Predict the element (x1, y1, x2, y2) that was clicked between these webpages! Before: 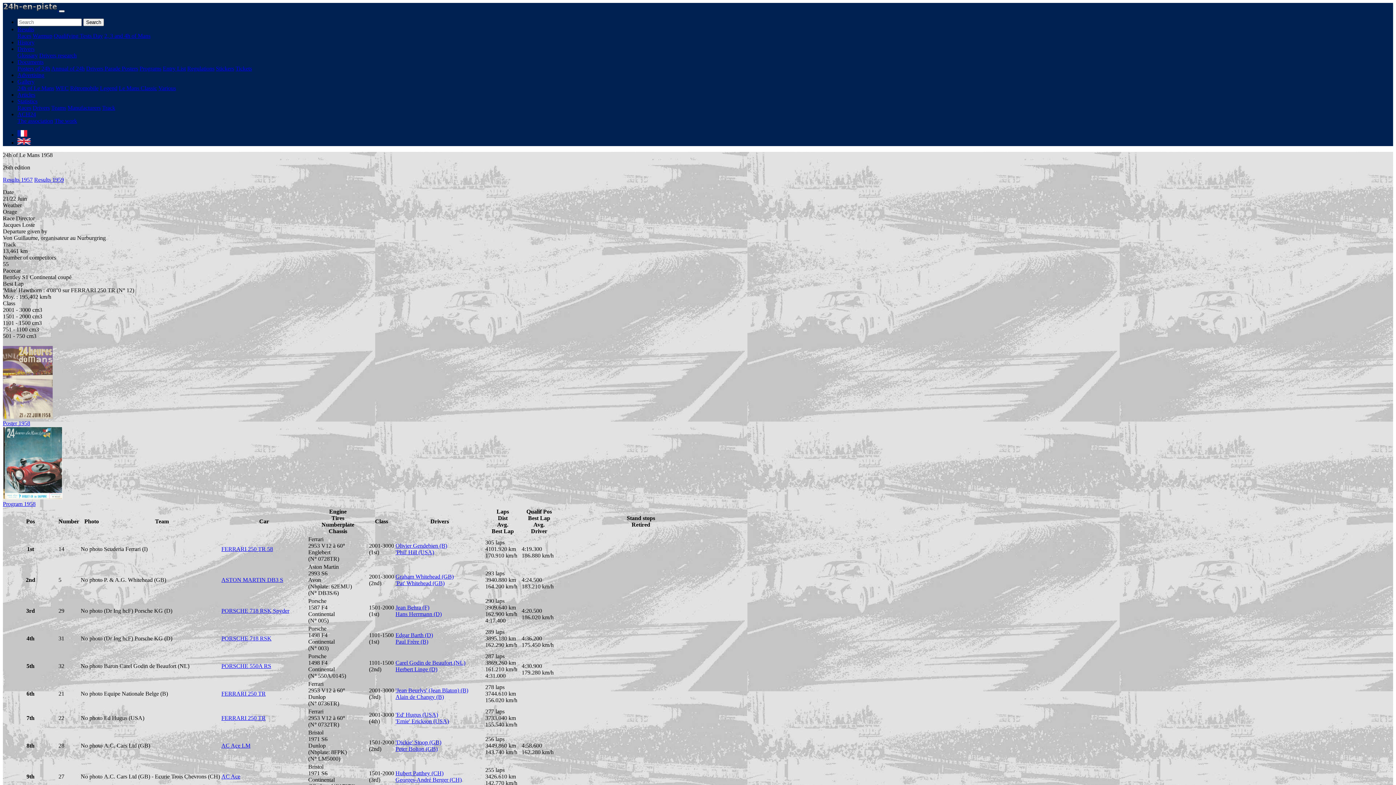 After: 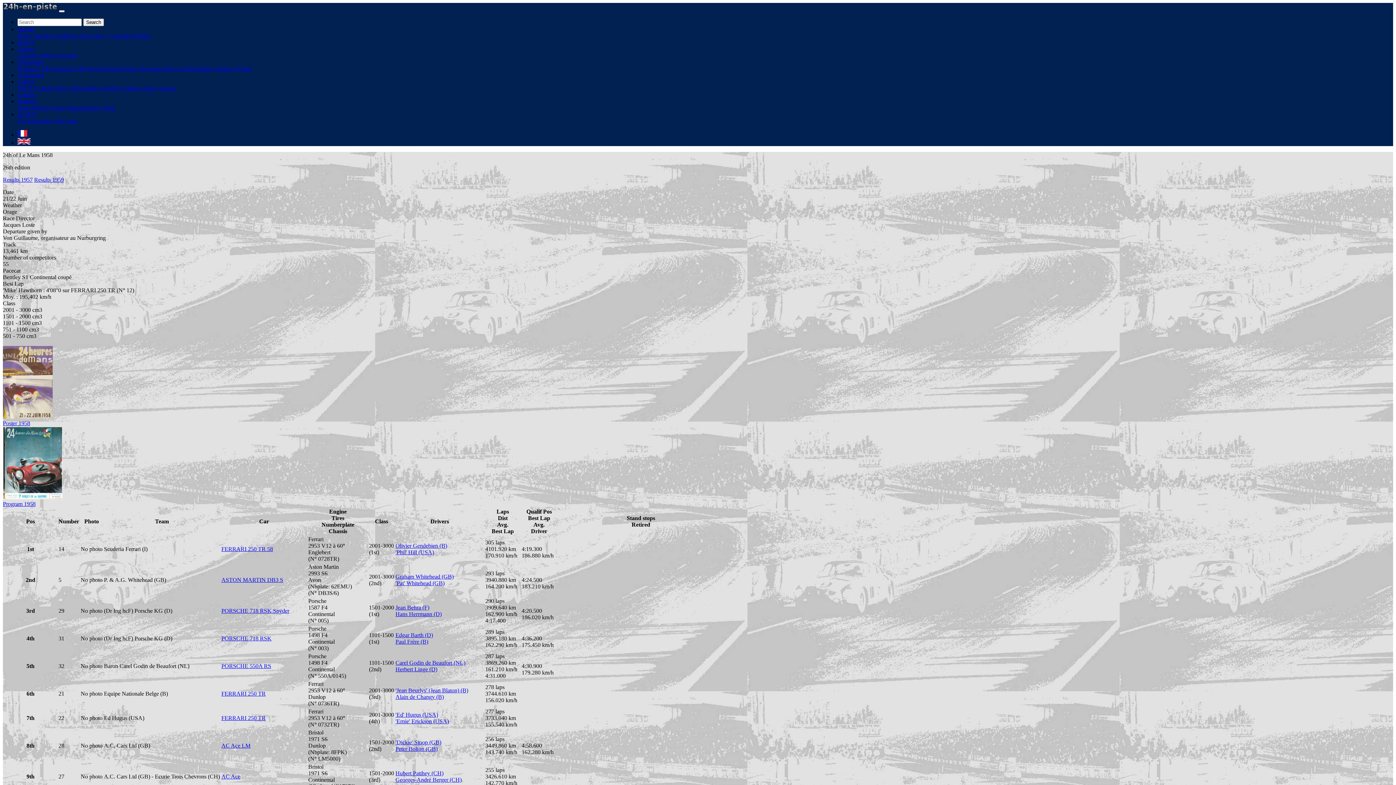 Action: bbox: (395, 638, 428, 645) label: Paul Frère (B)